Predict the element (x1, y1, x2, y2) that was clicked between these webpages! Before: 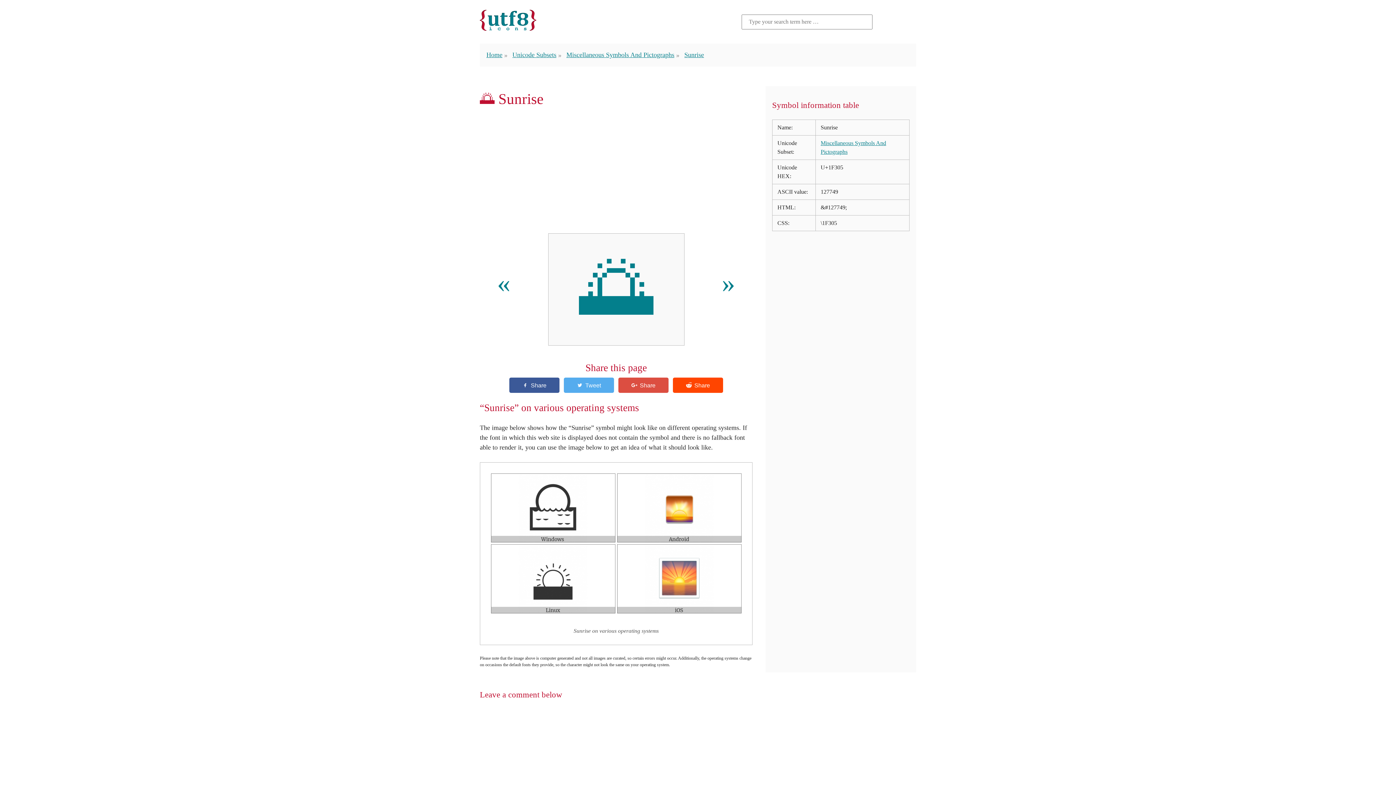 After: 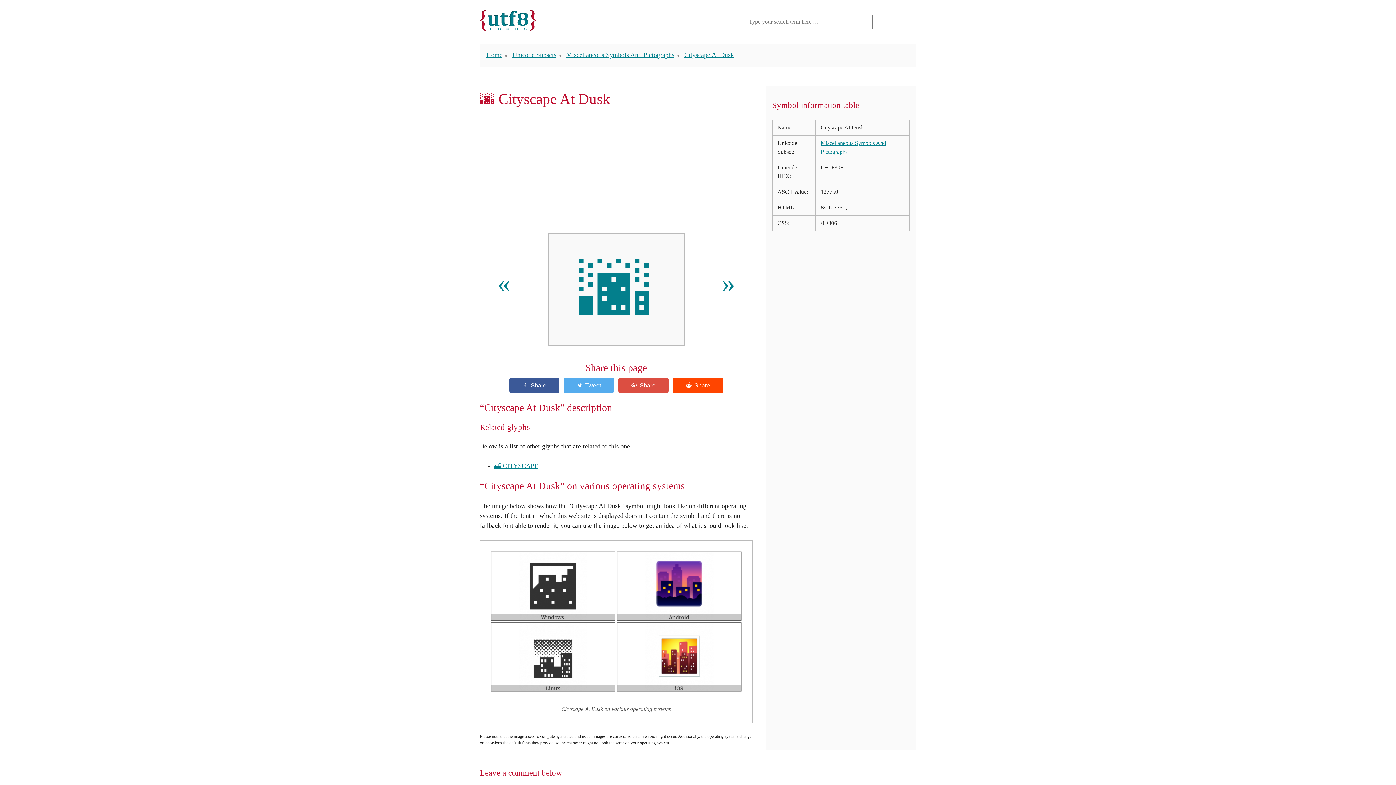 Action: bbox: (718, 233, 739, 345) label: »